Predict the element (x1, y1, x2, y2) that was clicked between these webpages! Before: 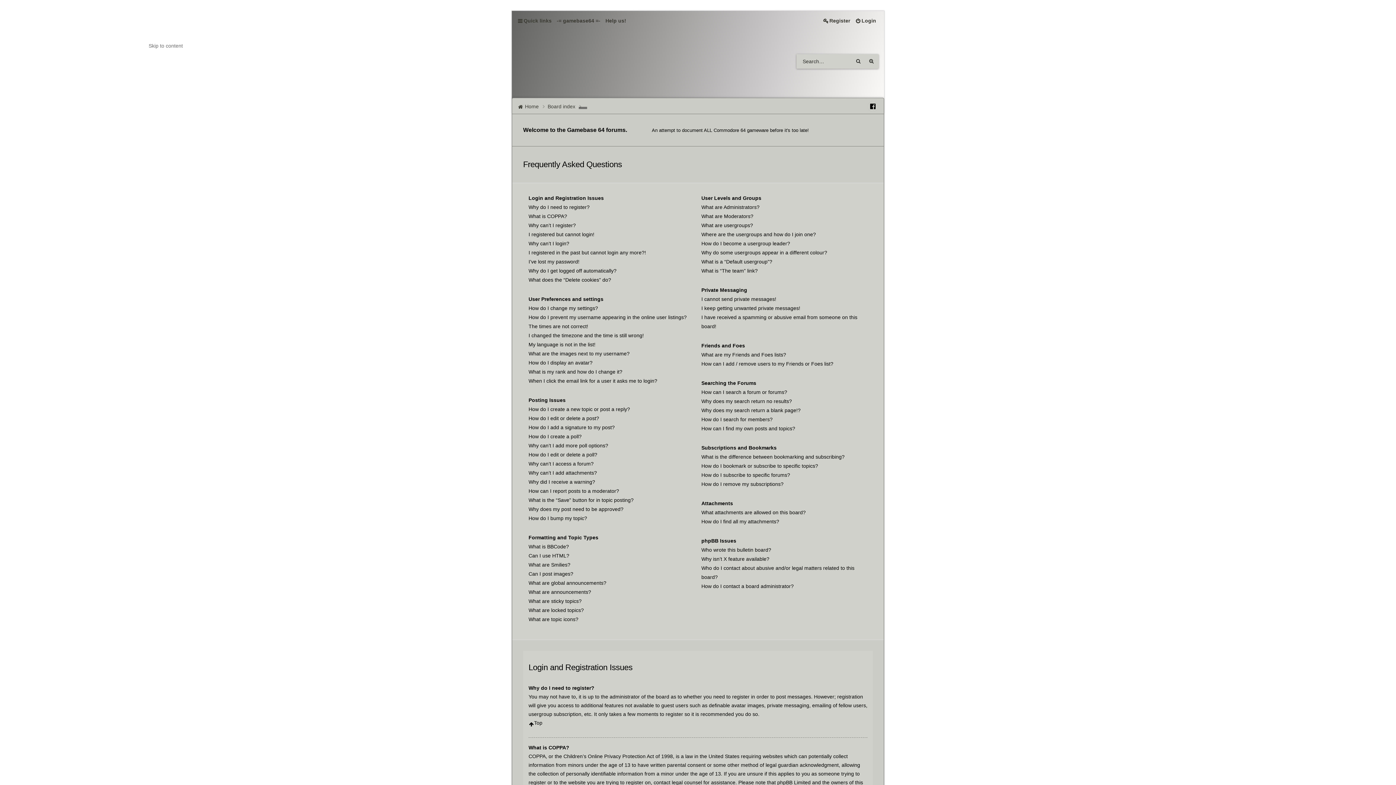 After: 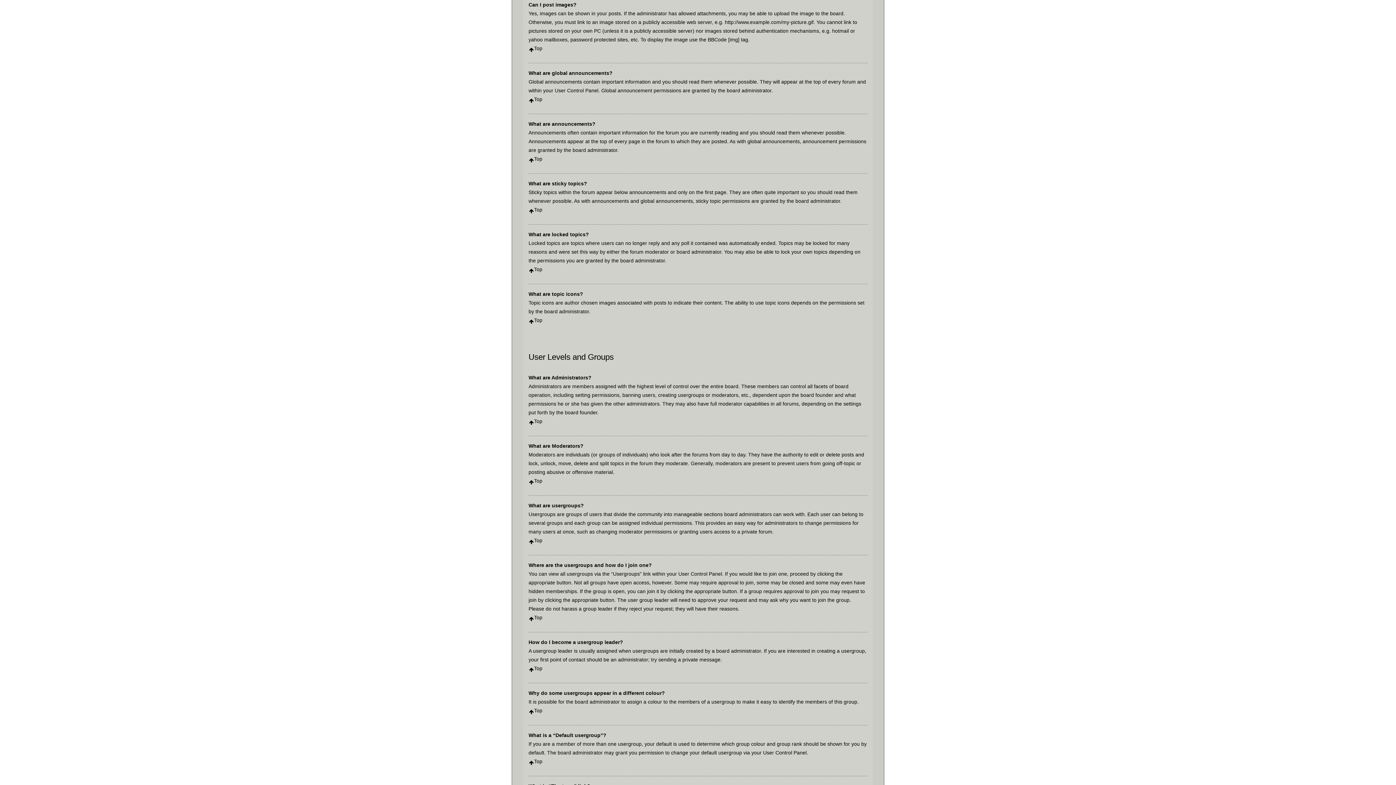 Action: bbox: (528, 571, 573, 577) label: Can I post images?